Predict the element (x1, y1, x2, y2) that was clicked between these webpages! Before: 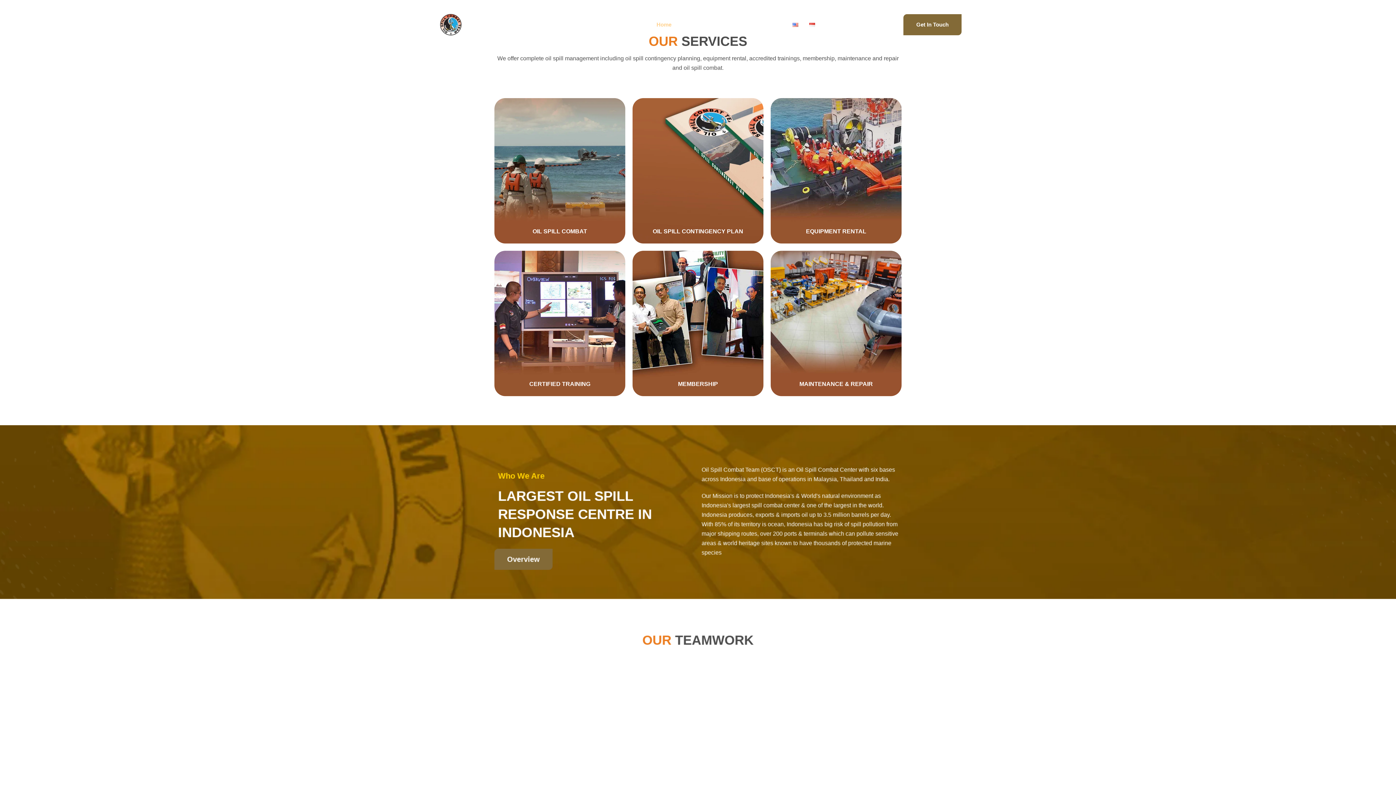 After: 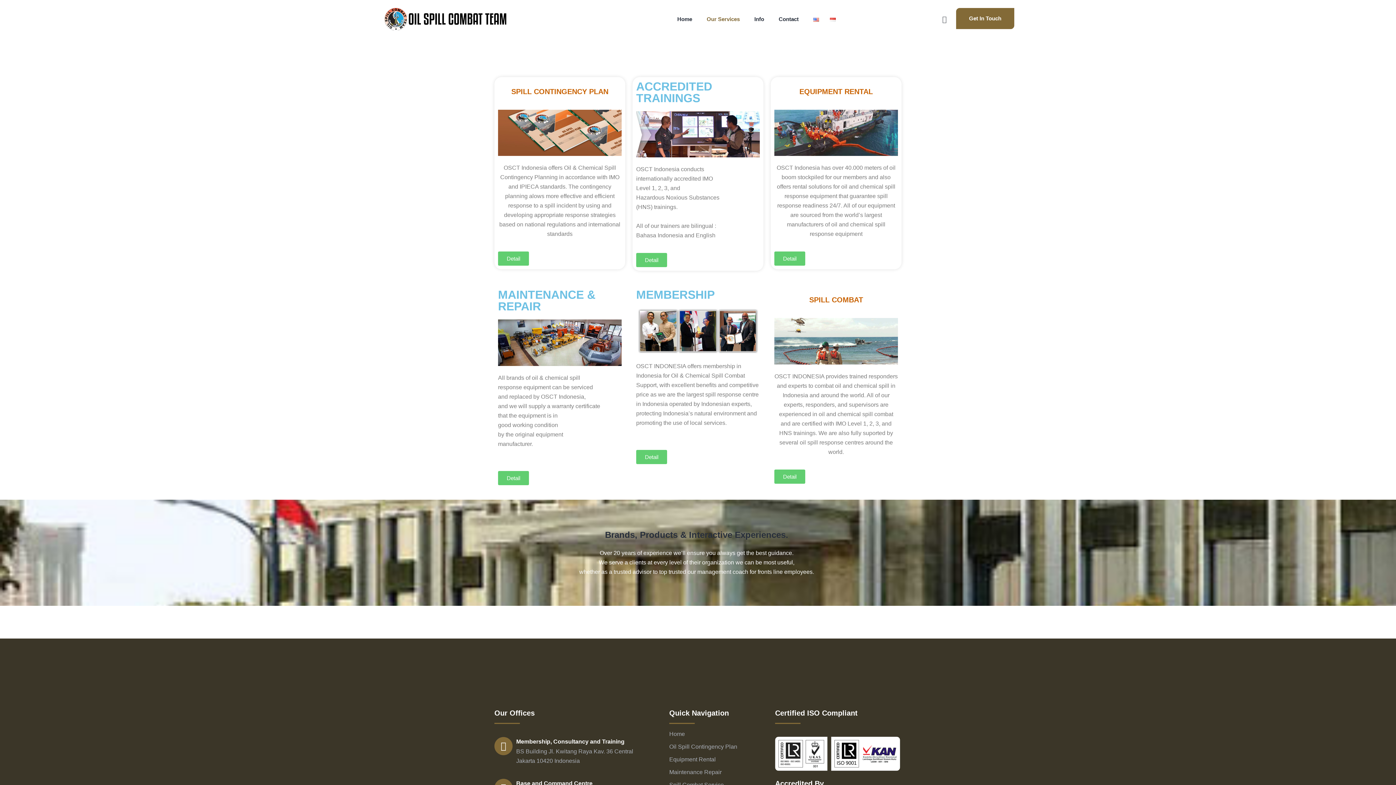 Action: label: Our Services bbox: (686, 19, 719, 29)